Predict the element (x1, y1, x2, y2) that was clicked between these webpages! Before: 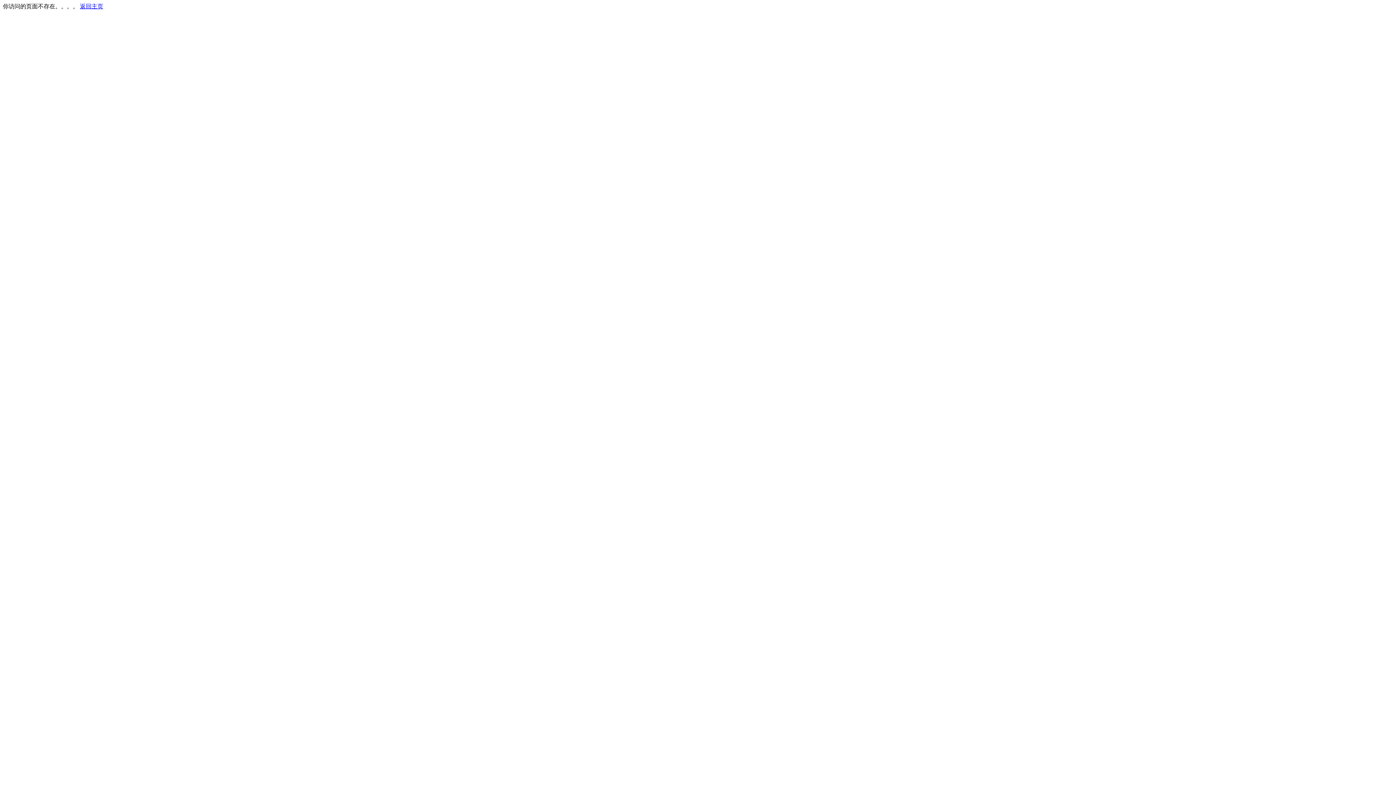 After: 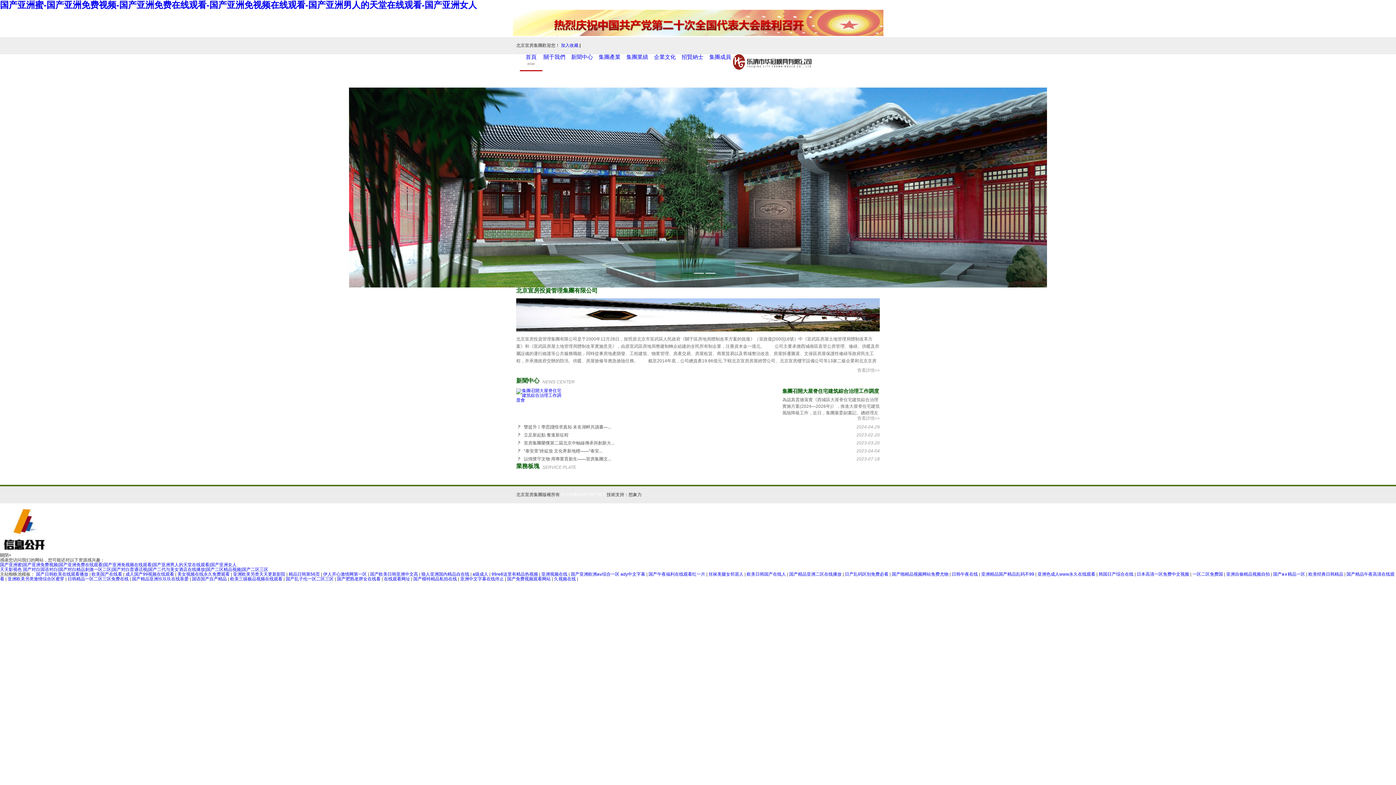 Action: bbox: (80, 3, 103, 9) label: 返回主页